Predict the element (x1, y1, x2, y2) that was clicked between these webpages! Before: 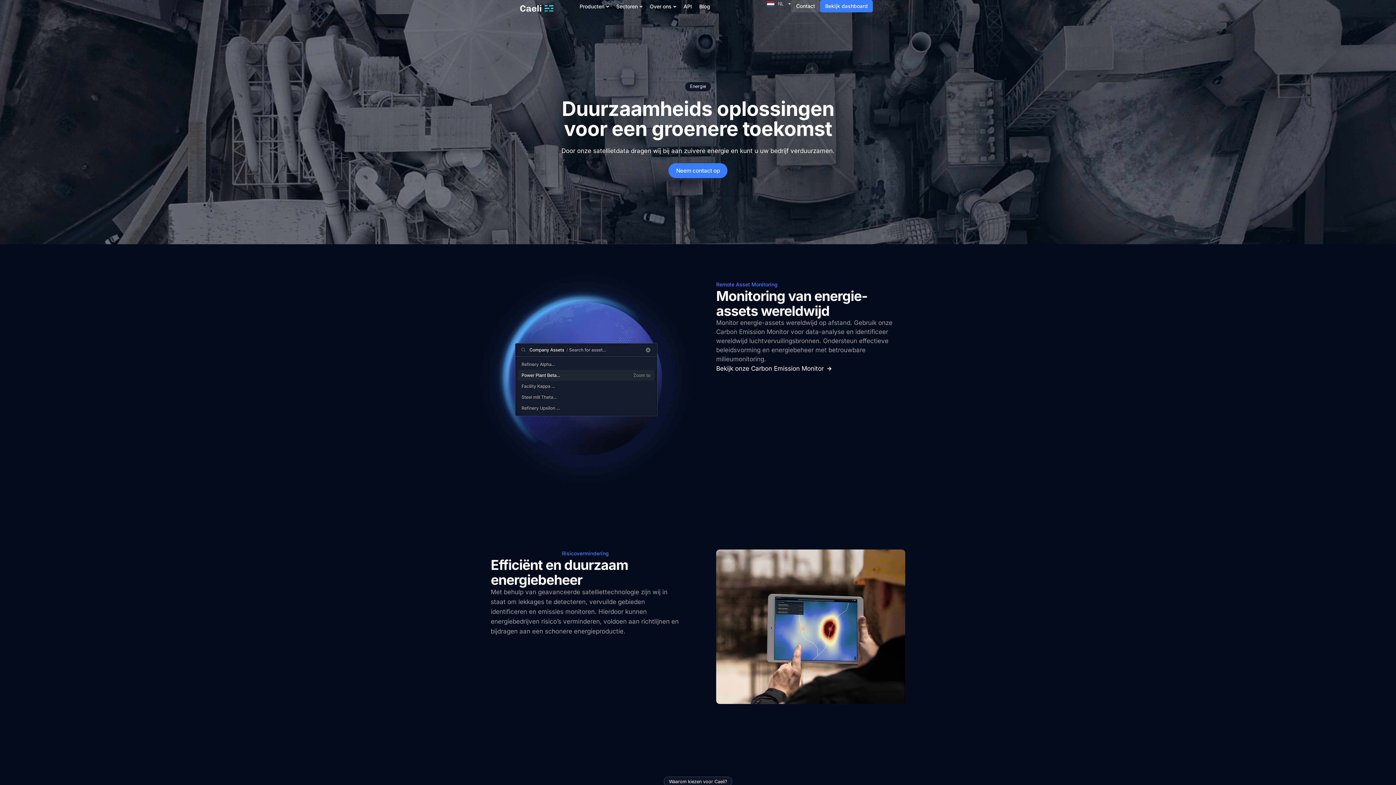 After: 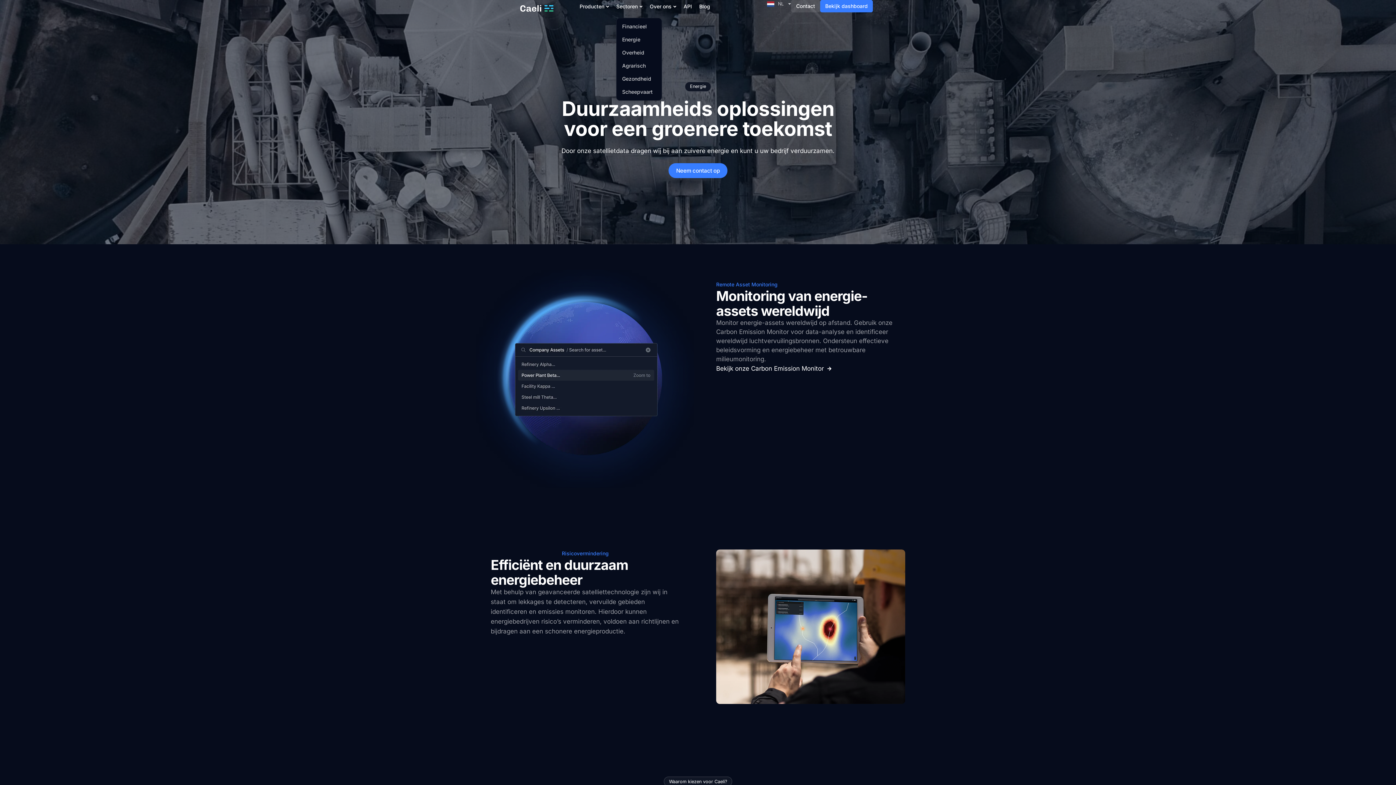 Action: label: Sectoren bbox: (616, 3, 642, 9)